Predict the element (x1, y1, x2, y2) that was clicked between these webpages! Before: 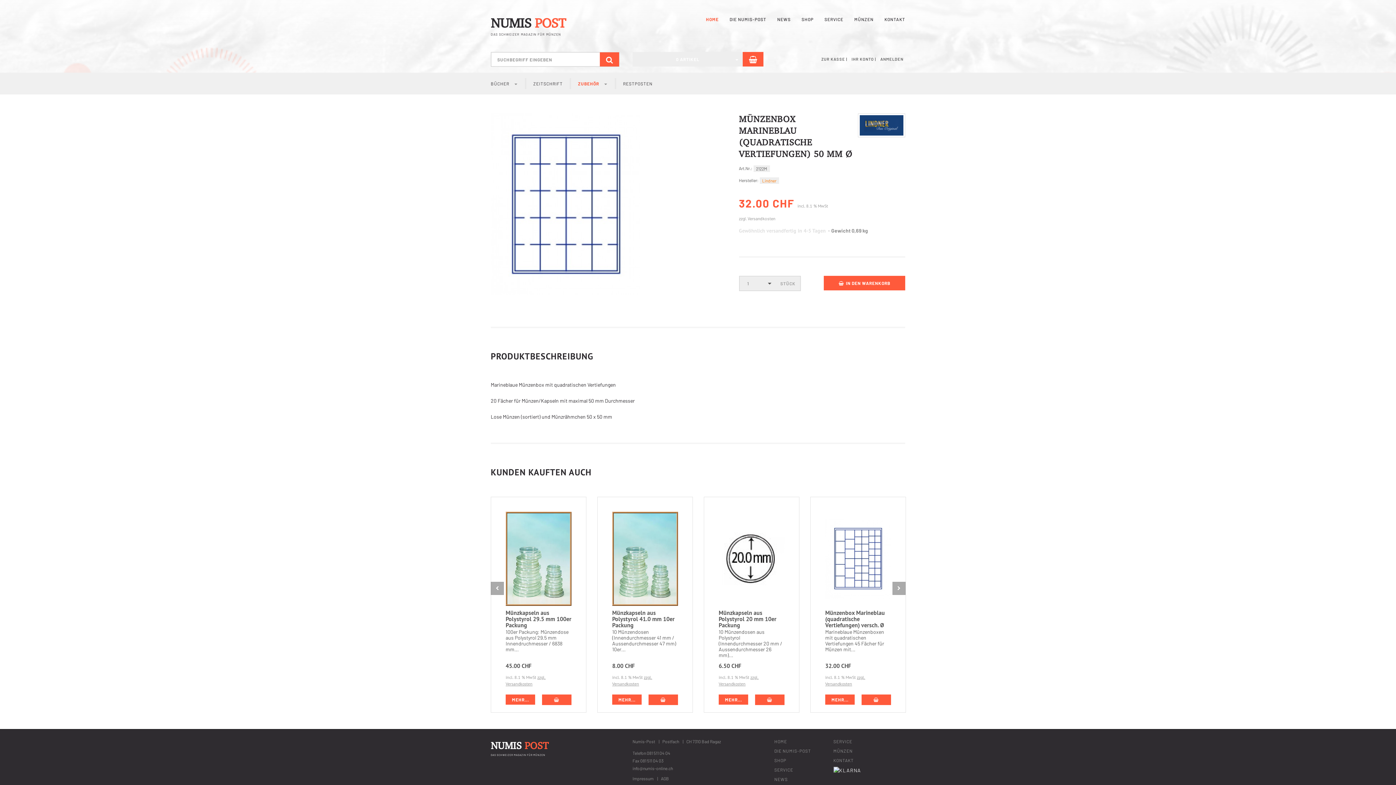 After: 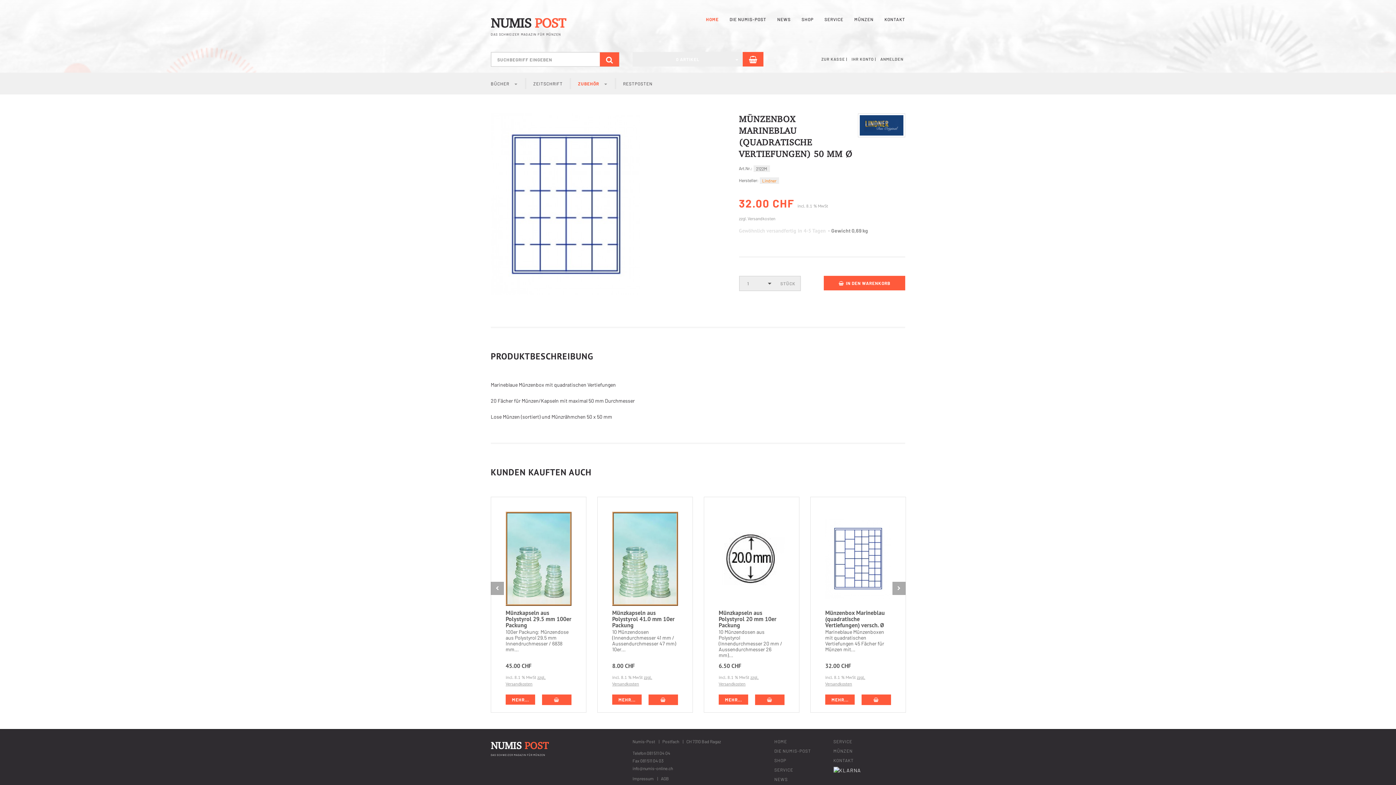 Action: label: zzgl. Versandkosten bbox: (505, 674, 545, 686)